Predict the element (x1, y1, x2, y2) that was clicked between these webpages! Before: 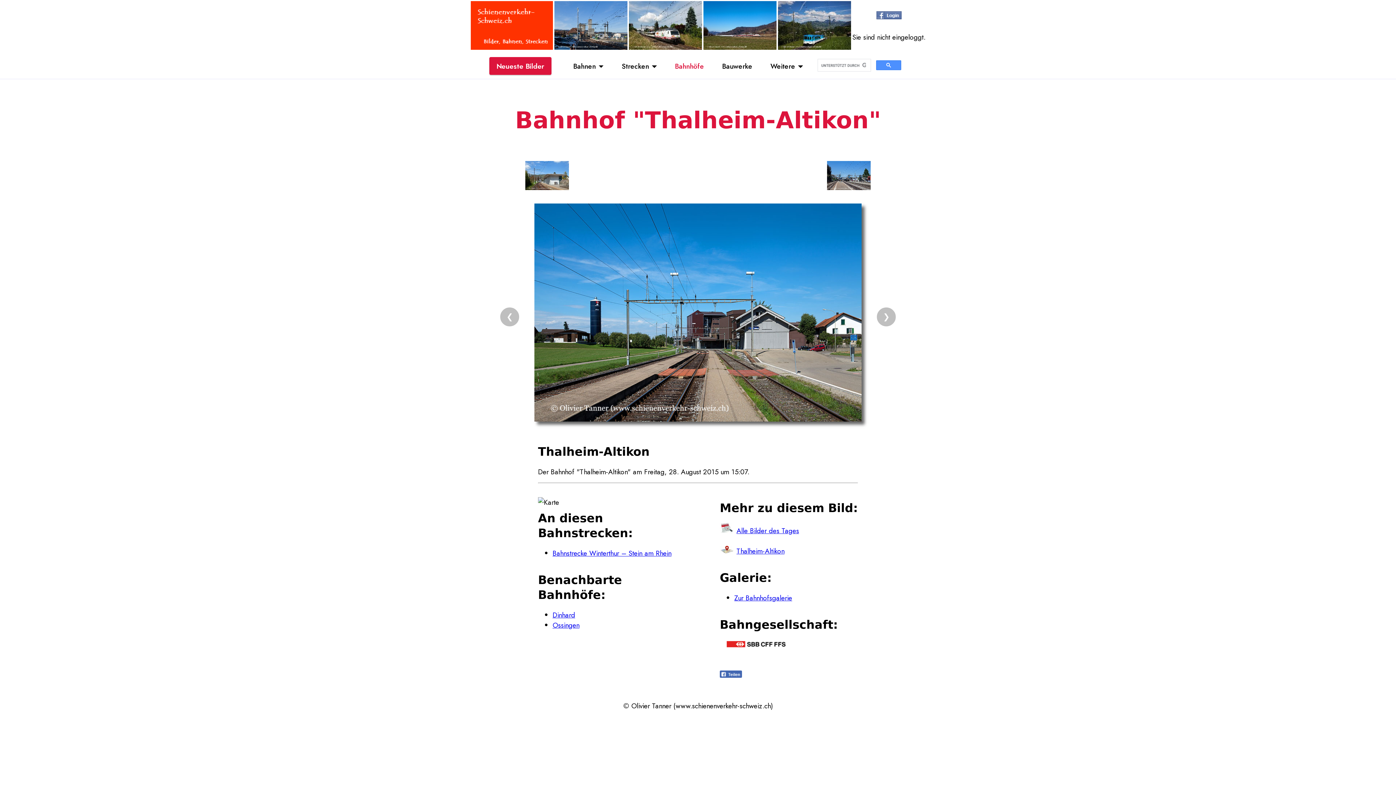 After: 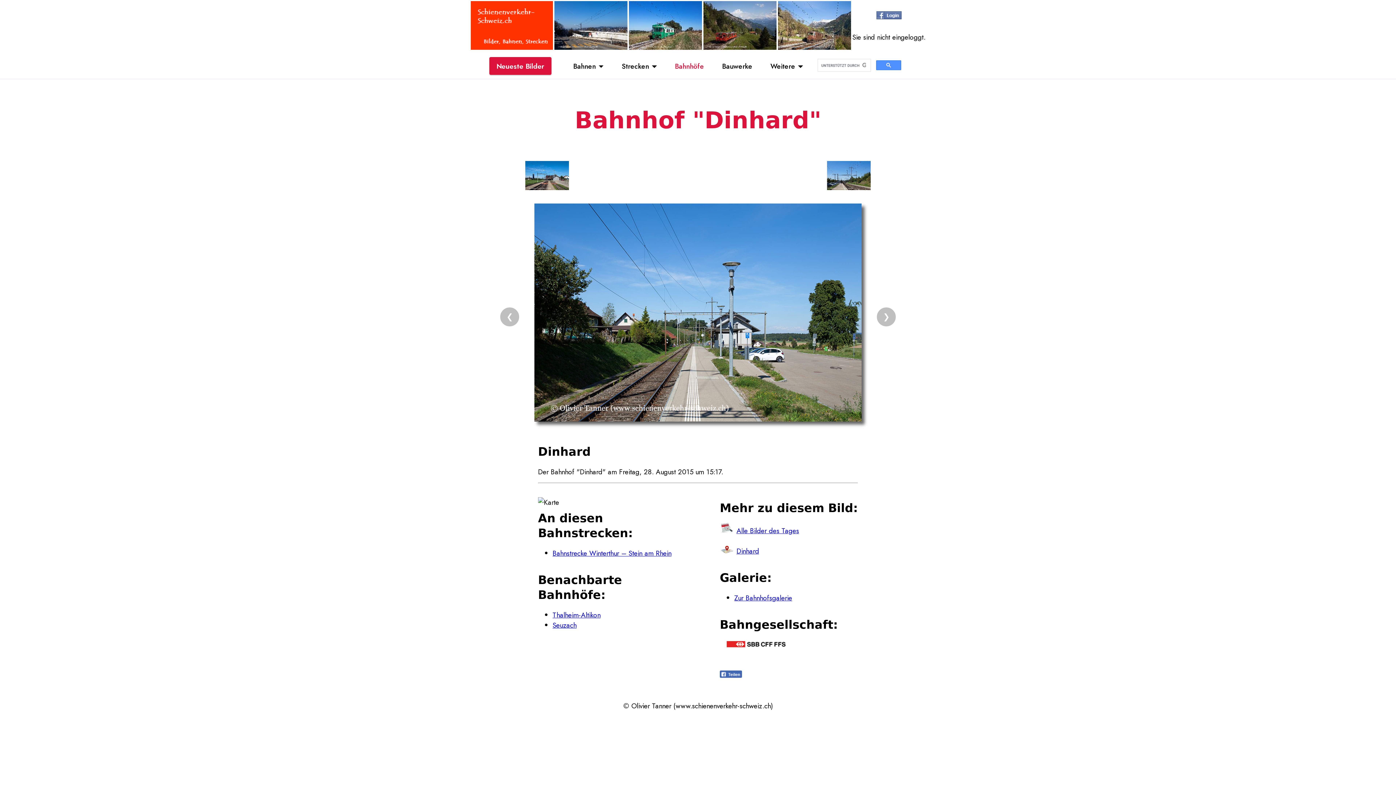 Action: bbox: (552, 610, 575, 620) label: Dinhard